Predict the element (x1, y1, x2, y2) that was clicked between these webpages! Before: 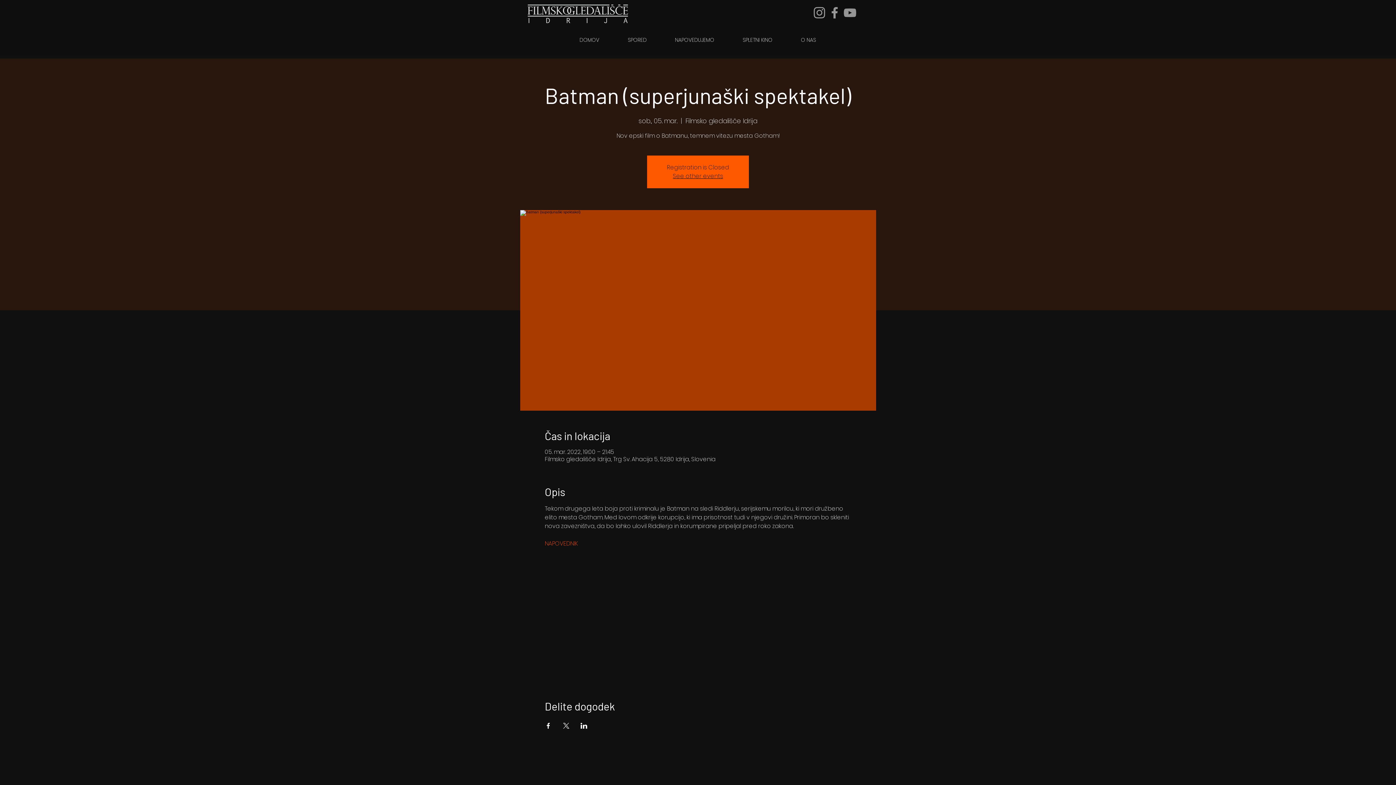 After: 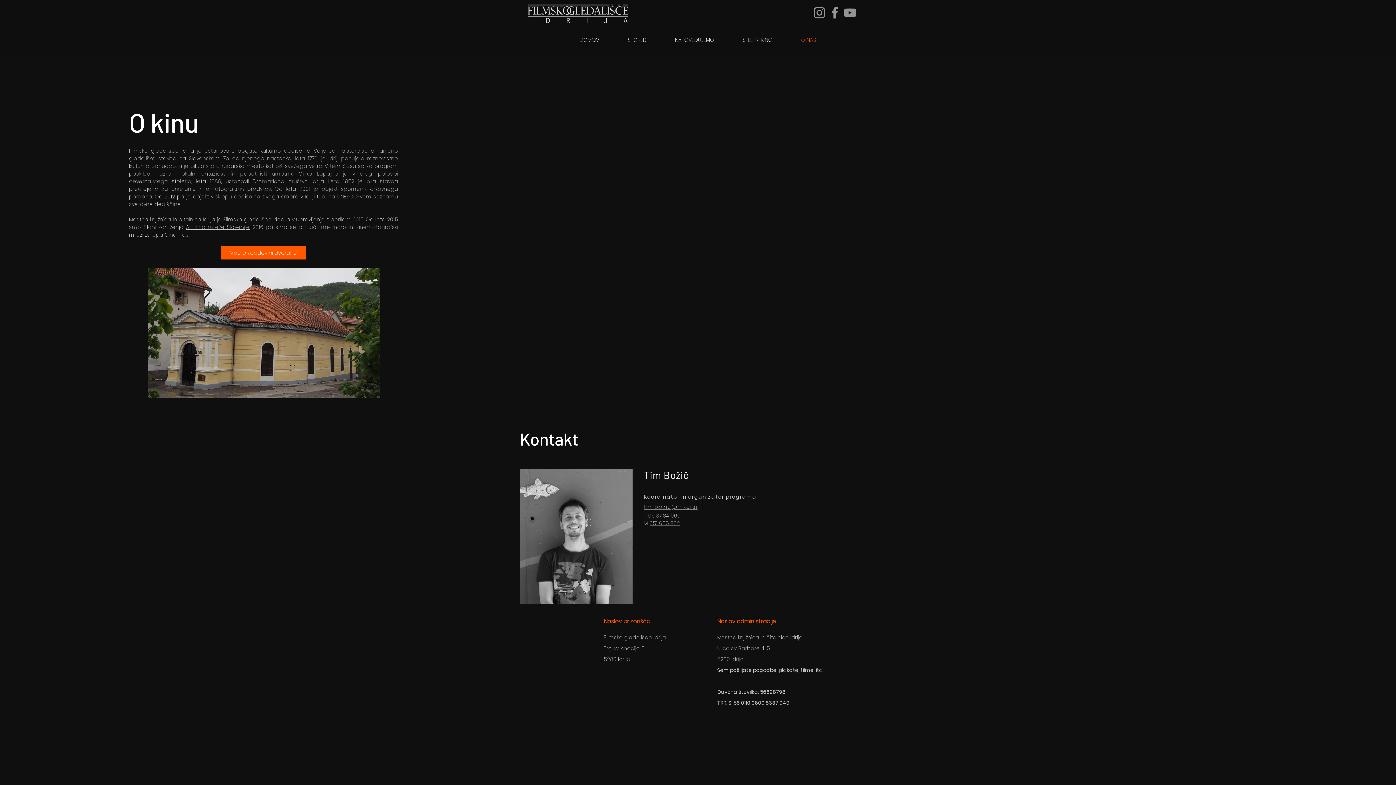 Action: bbox: (786, 33, 830, 46) label: O NAS